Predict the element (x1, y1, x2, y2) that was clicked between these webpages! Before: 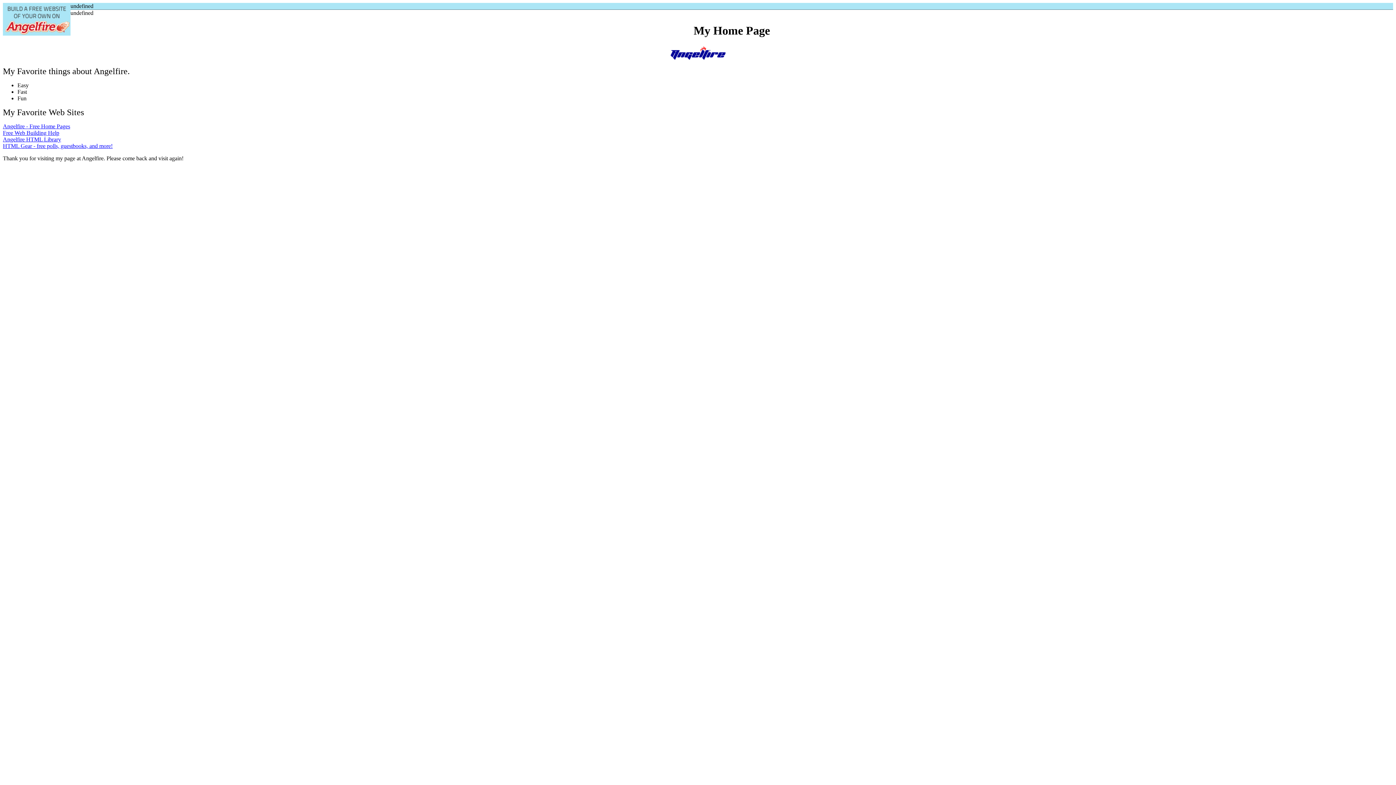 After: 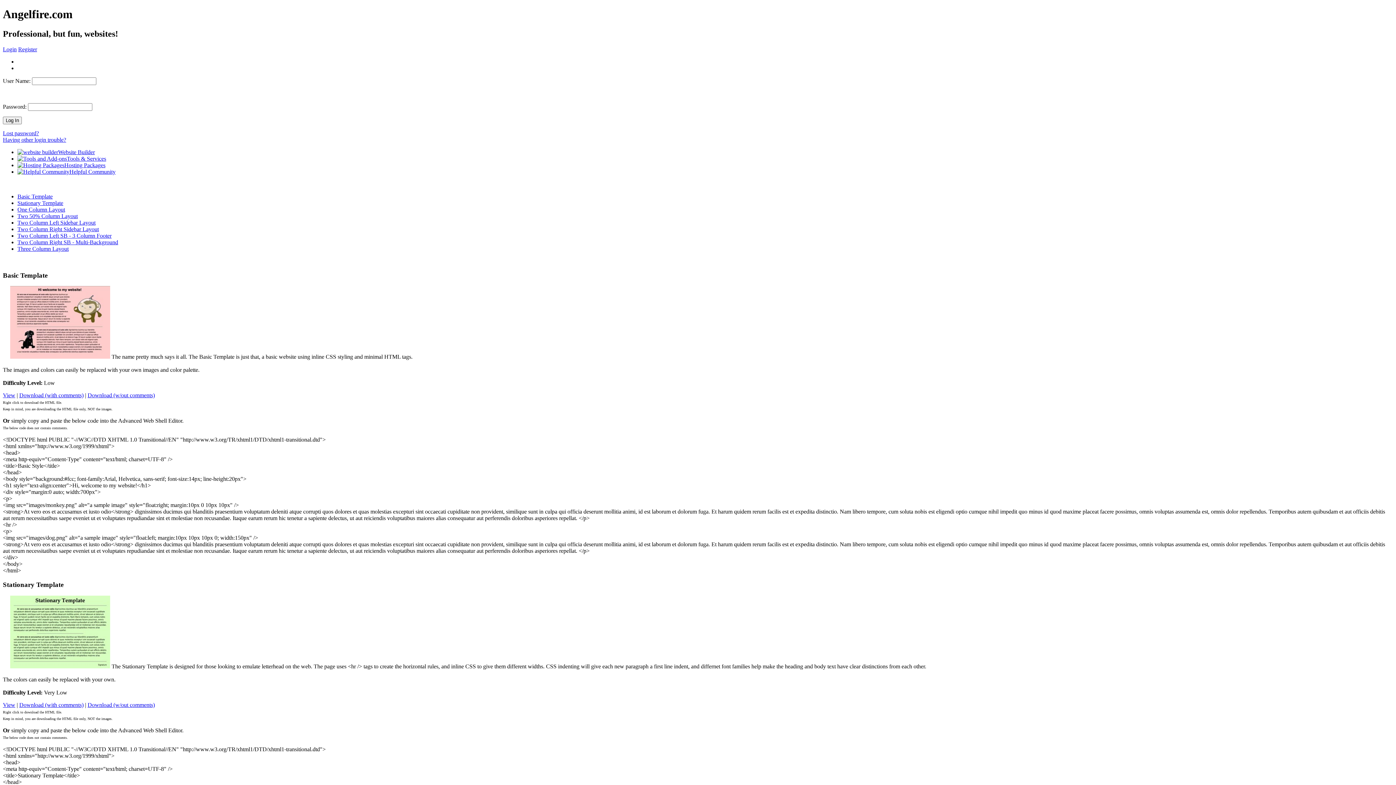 Action: label: Angelfire HTML Library bbox: (2, 136, 61, 142)